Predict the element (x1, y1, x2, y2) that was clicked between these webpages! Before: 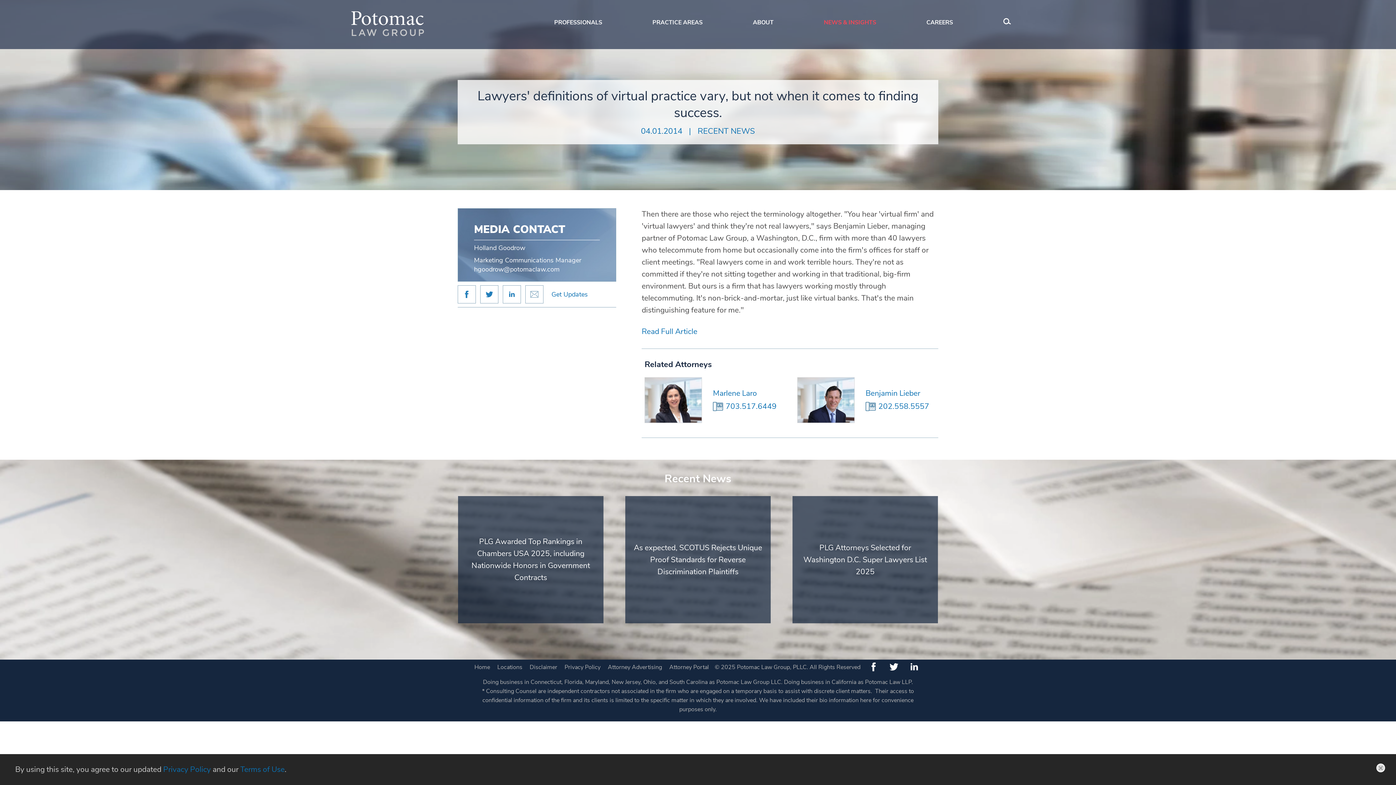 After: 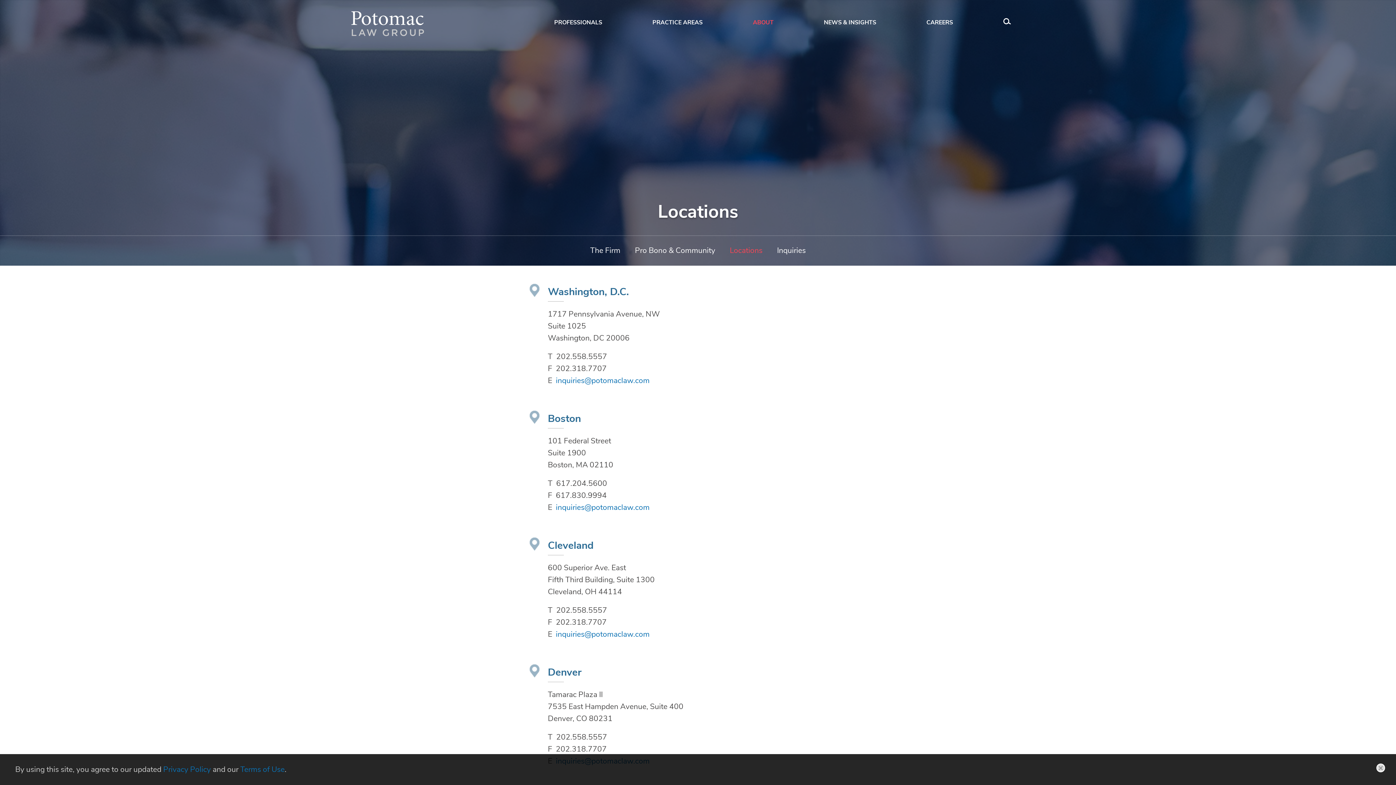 Action: bbox: (497, 663, 522, 671) label: Locations